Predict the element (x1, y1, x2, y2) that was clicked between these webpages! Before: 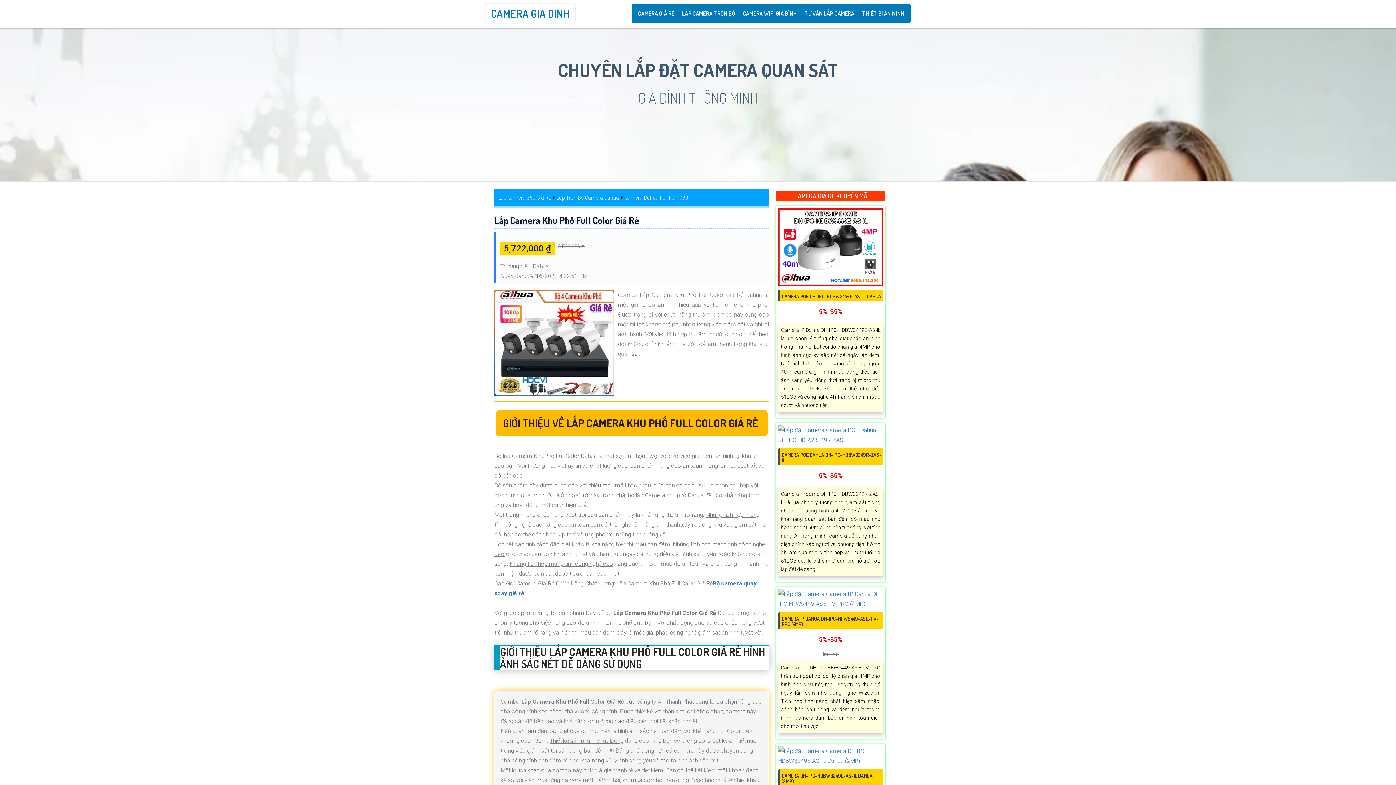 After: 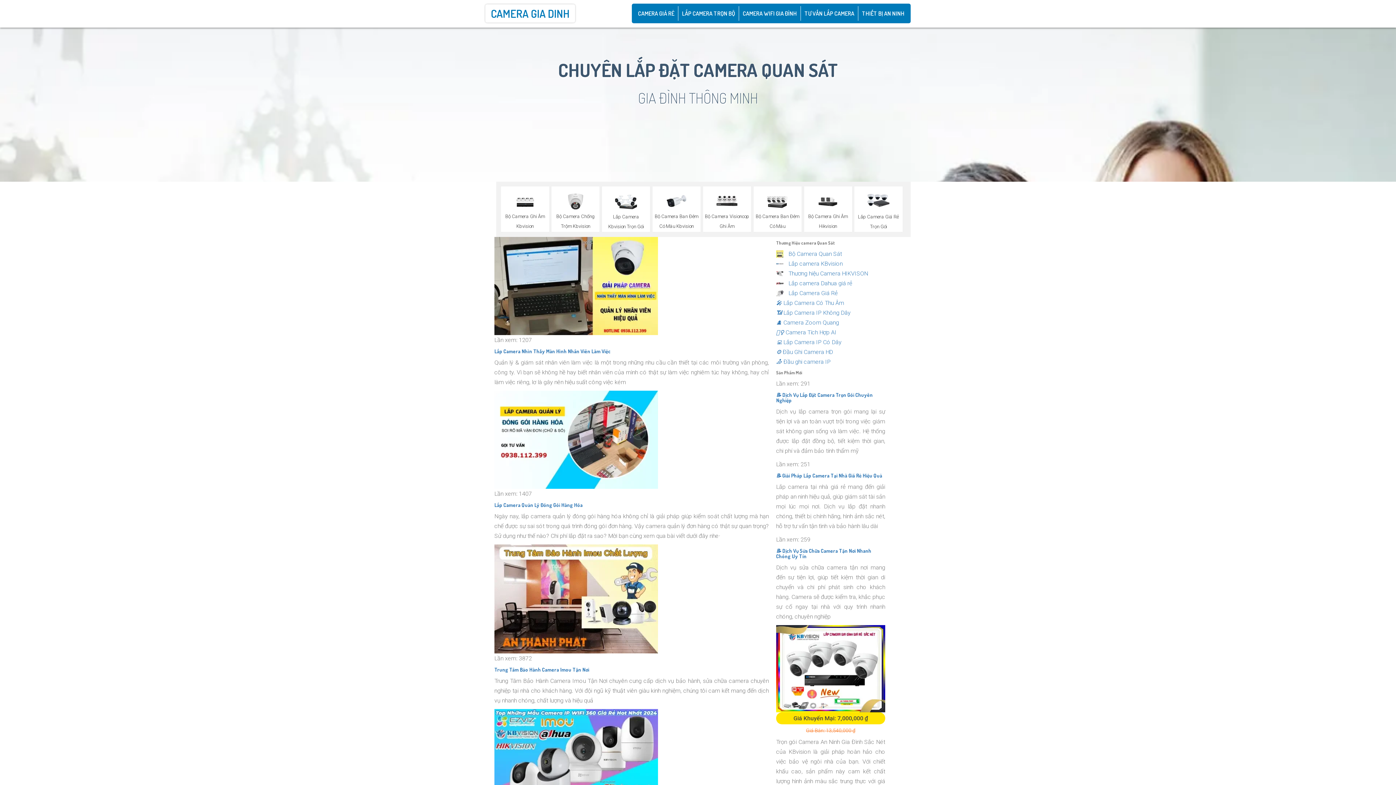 Action: label: CAMERA GIÁ RẺ bbox: (638, 9, 674, 17)